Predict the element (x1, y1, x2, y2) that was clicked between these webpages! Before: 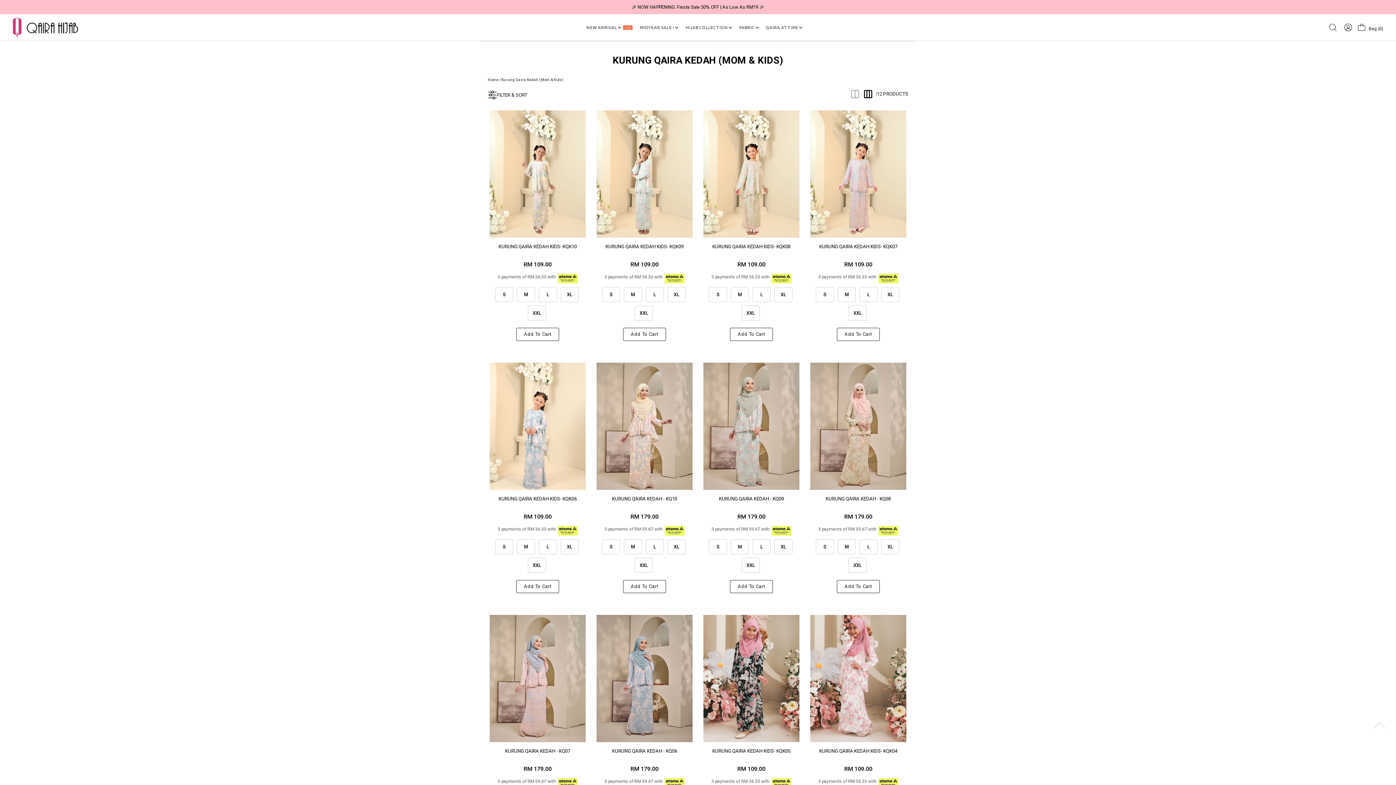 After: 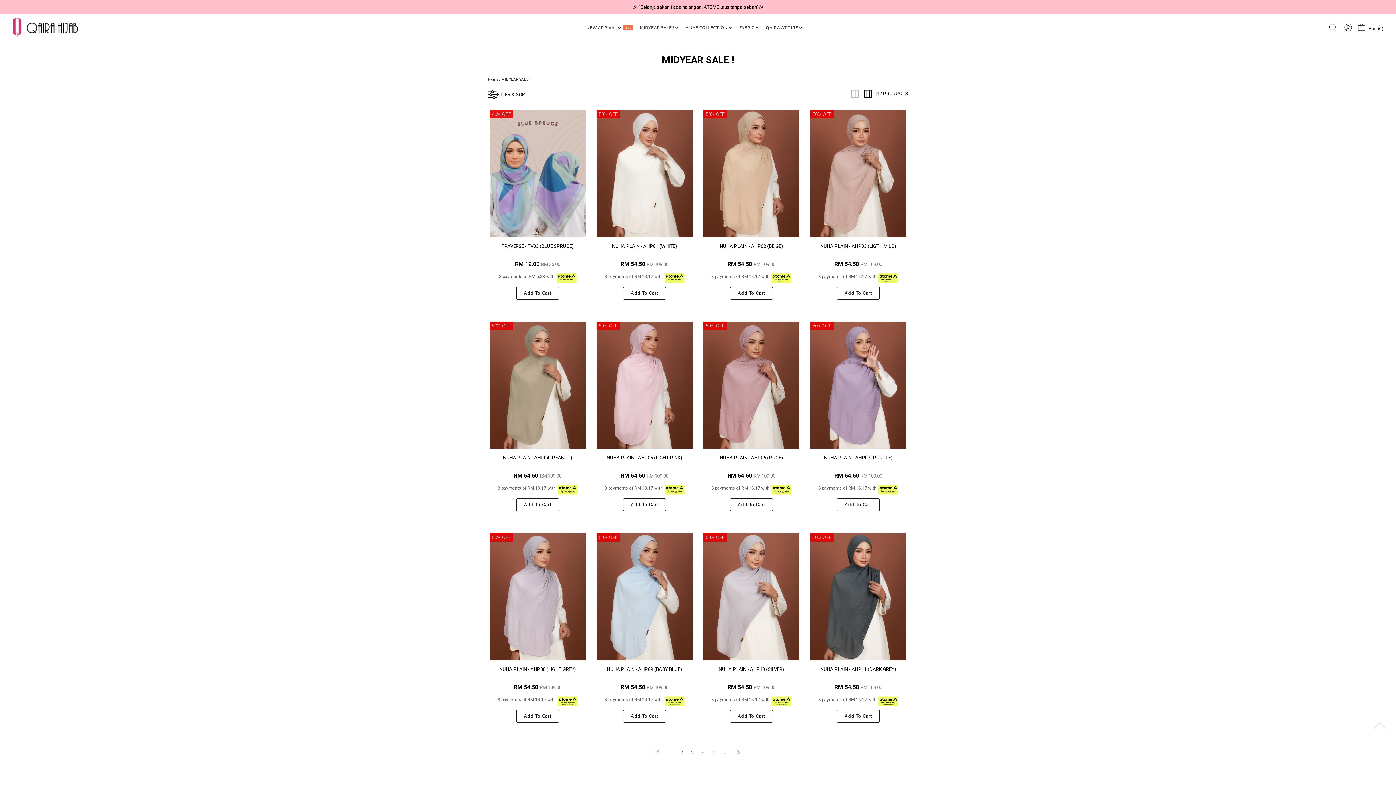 Action: bbox: (640, 22, 685, 32) label: MIDYEAR SALE ! 